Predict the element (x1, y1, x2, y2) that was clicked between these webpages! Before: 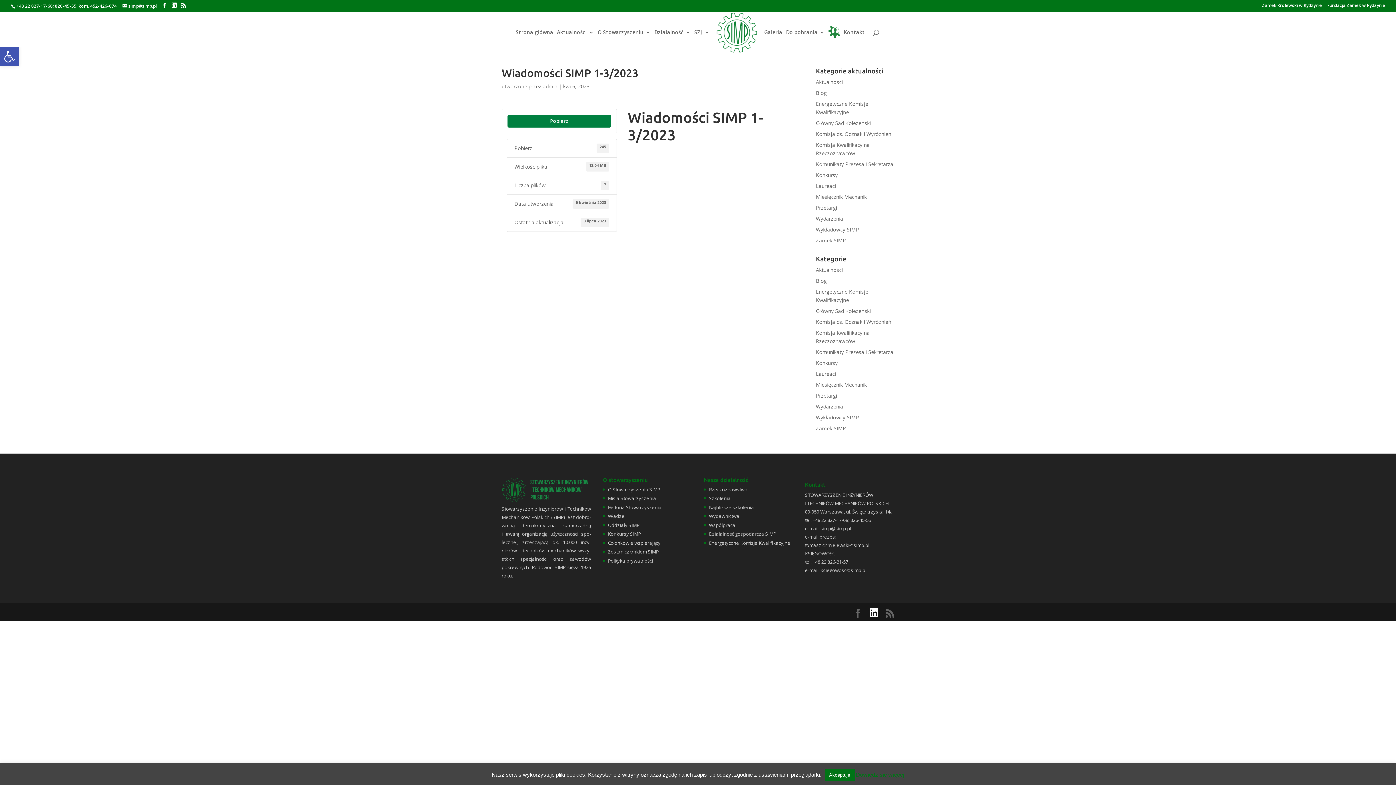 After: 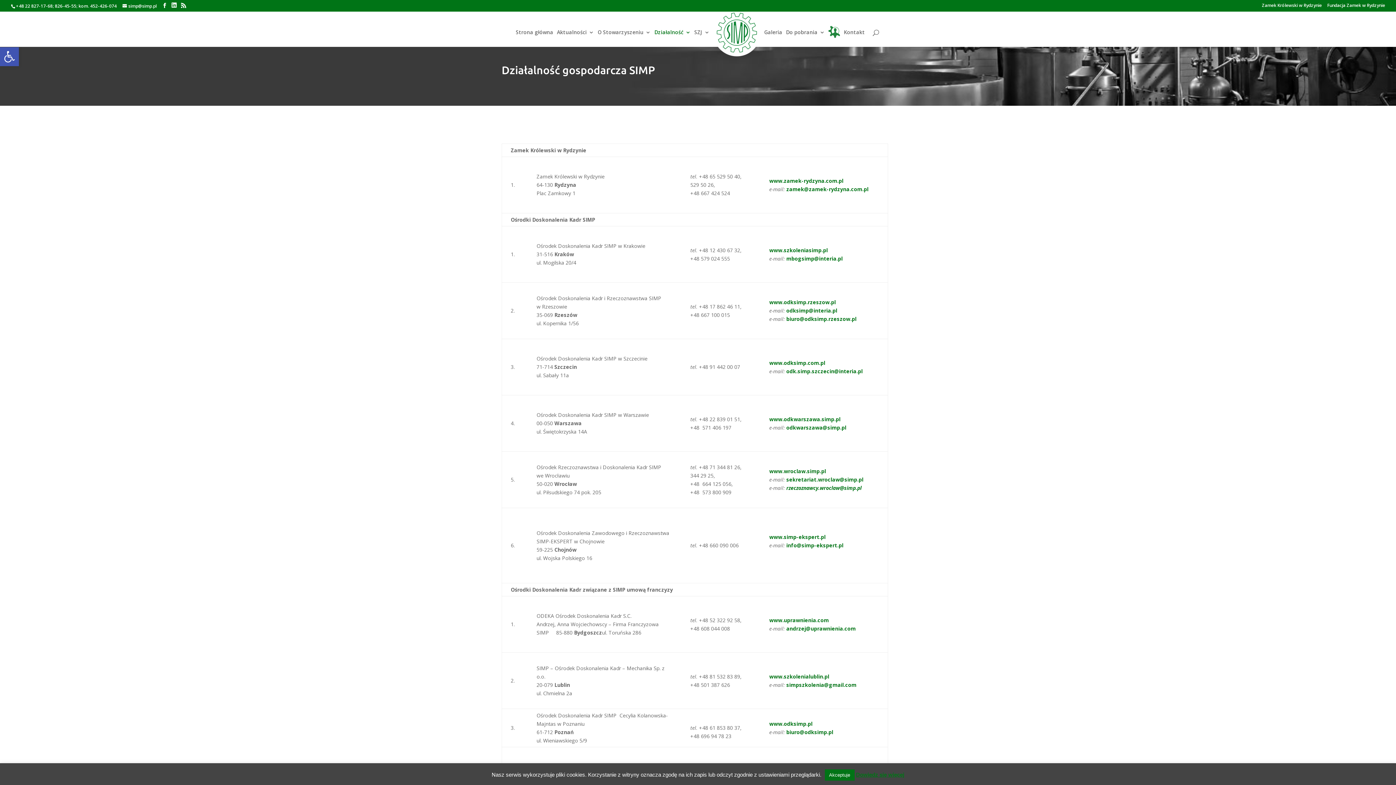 Action: bbox: (709, 531, 776, 537) label: Działalność gospodarcza SIMP